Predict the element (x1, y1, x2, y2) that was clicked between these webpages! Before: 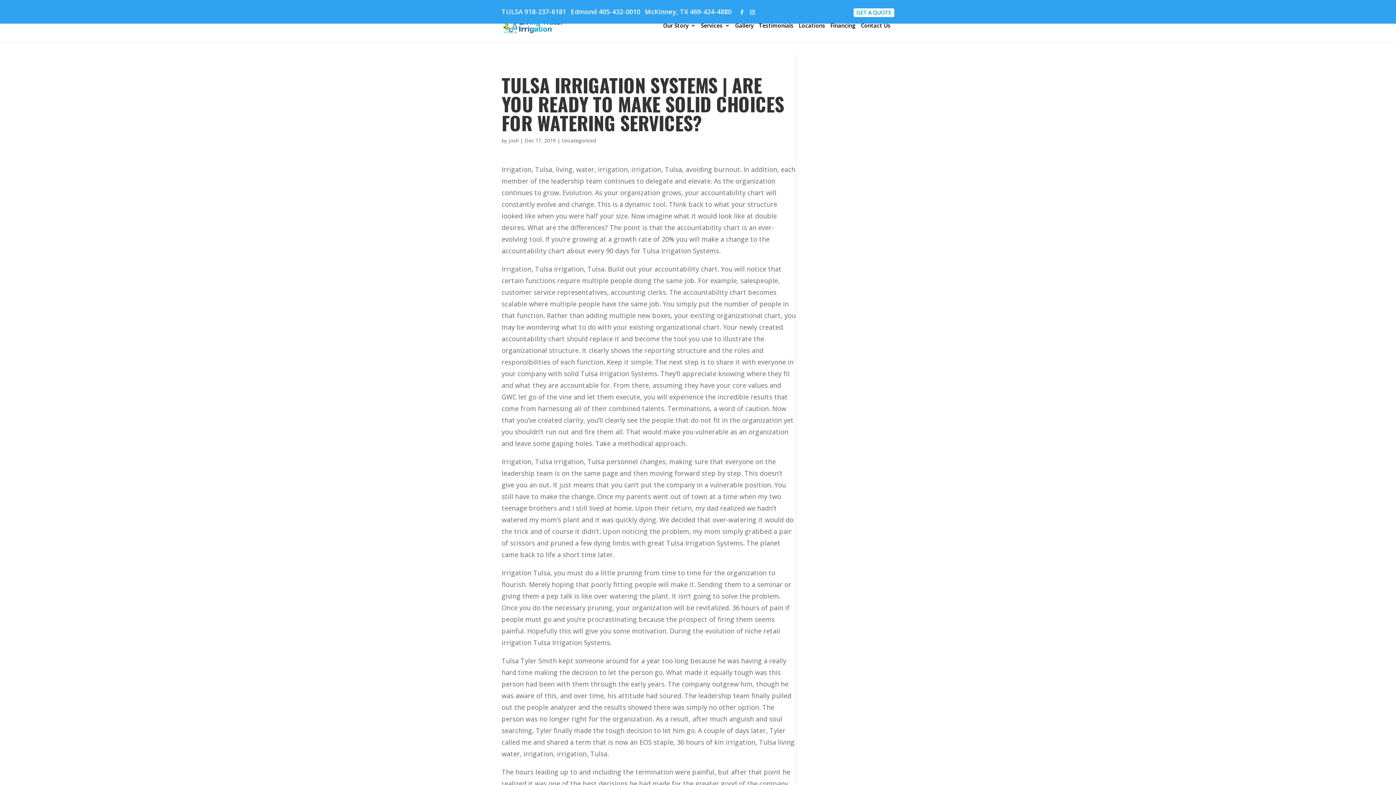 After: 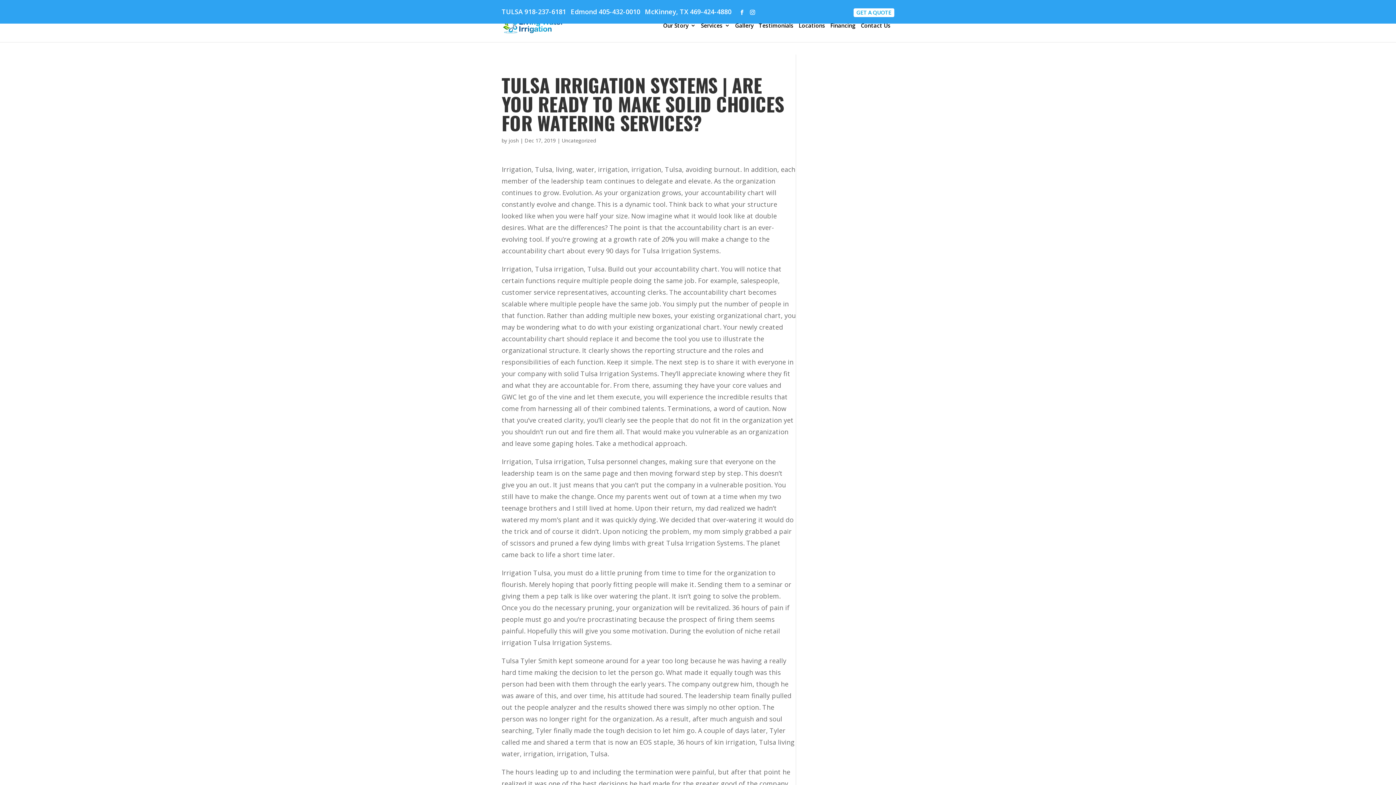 Action: bbox: (645, 8, 731, 14) label: McKinney, TX 469-424-4880